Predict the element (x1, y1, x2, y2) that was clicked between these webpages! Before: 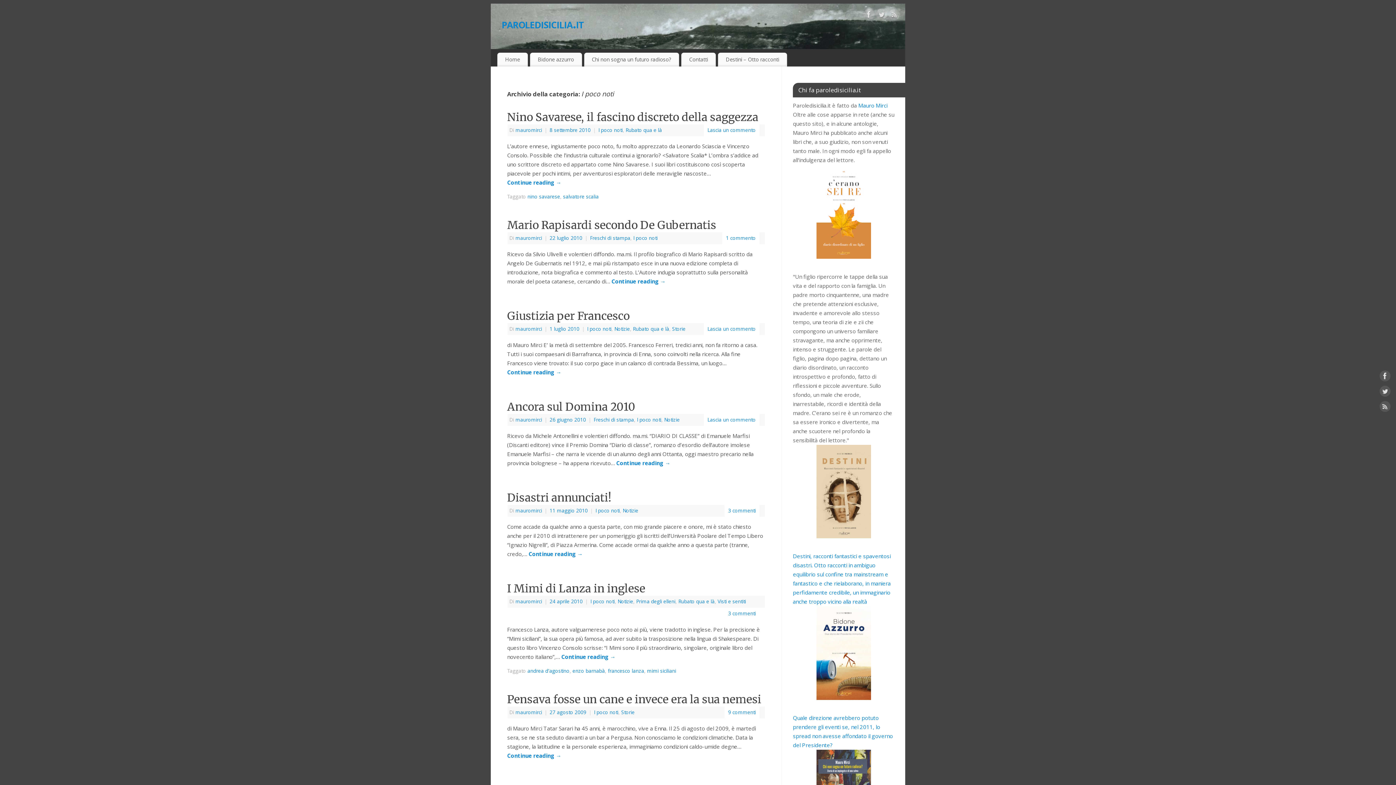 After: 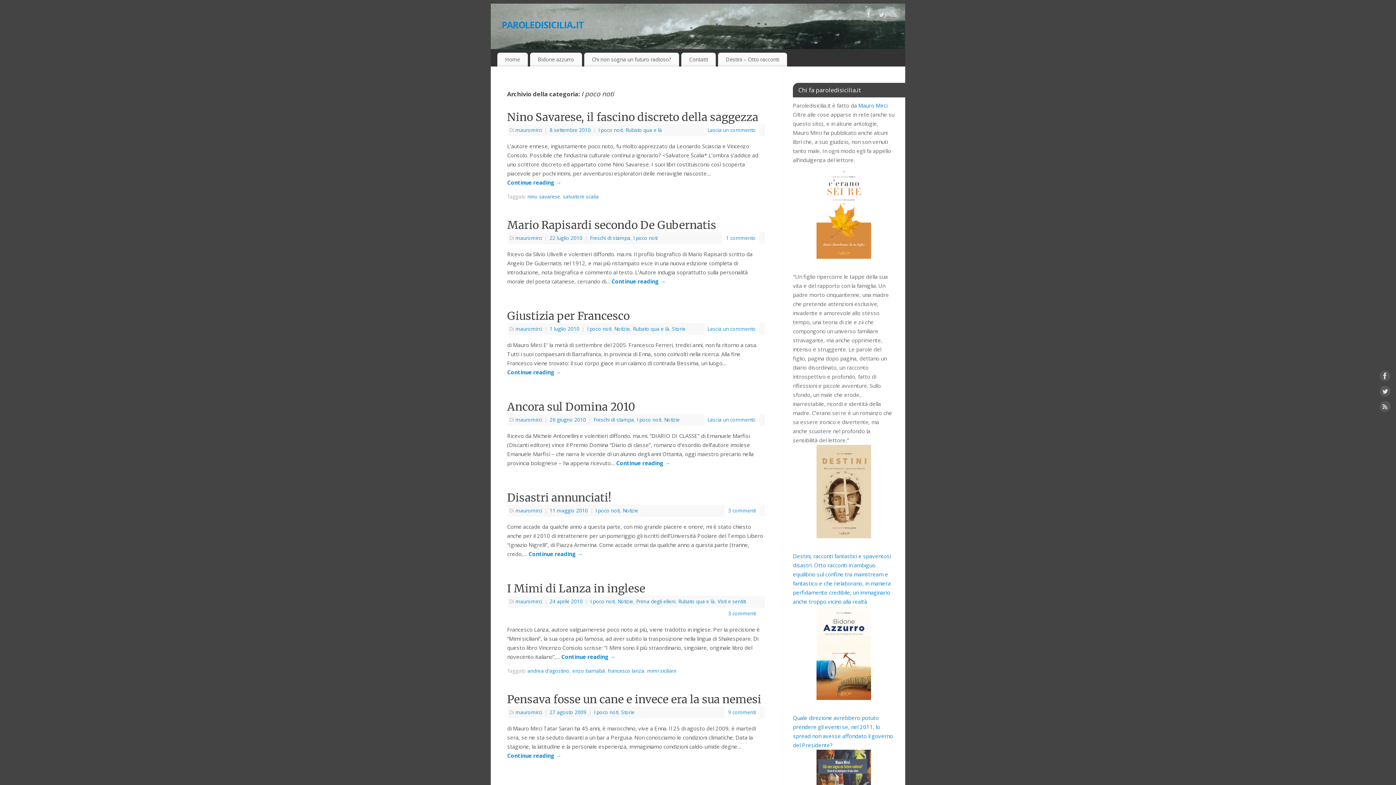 Action: label: I poco noti bbox: (633, 235, 657, 241)